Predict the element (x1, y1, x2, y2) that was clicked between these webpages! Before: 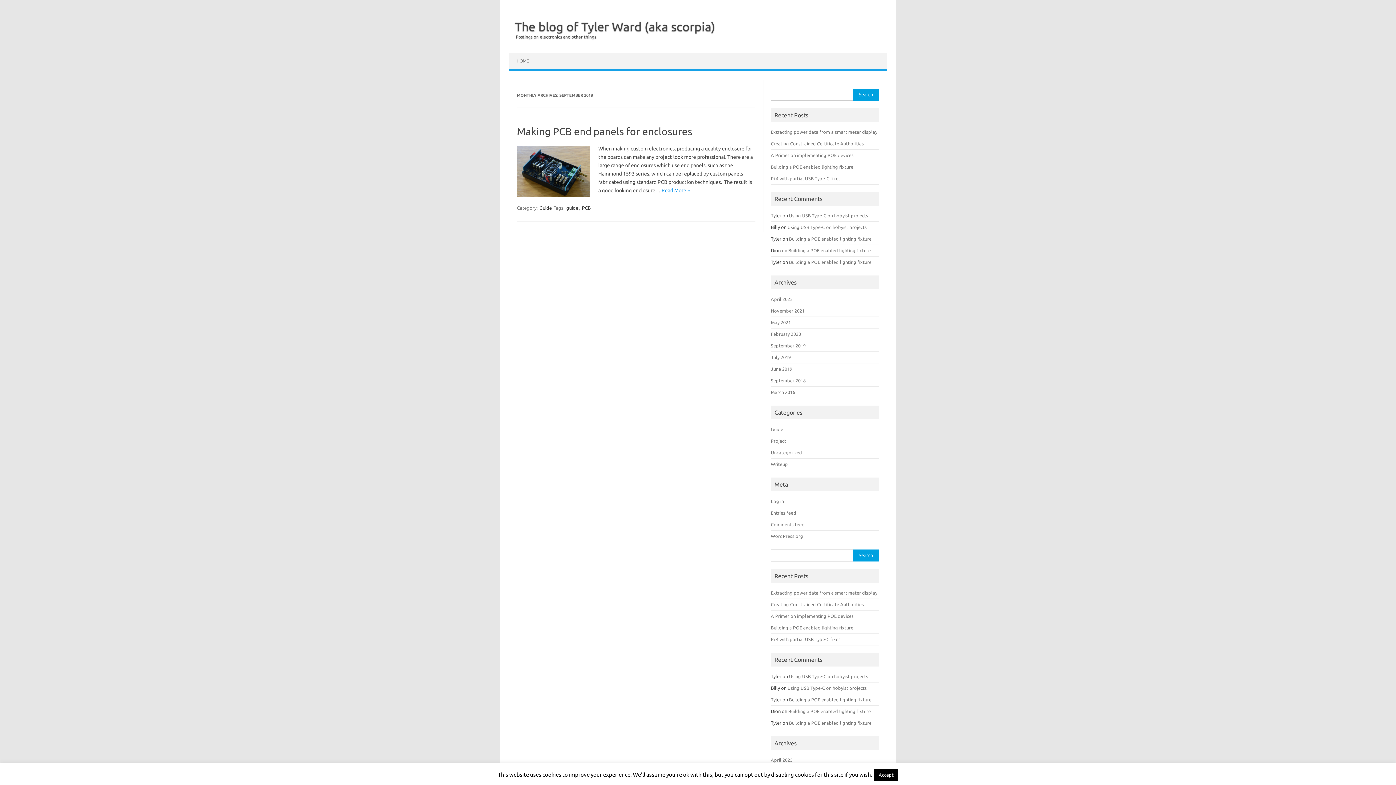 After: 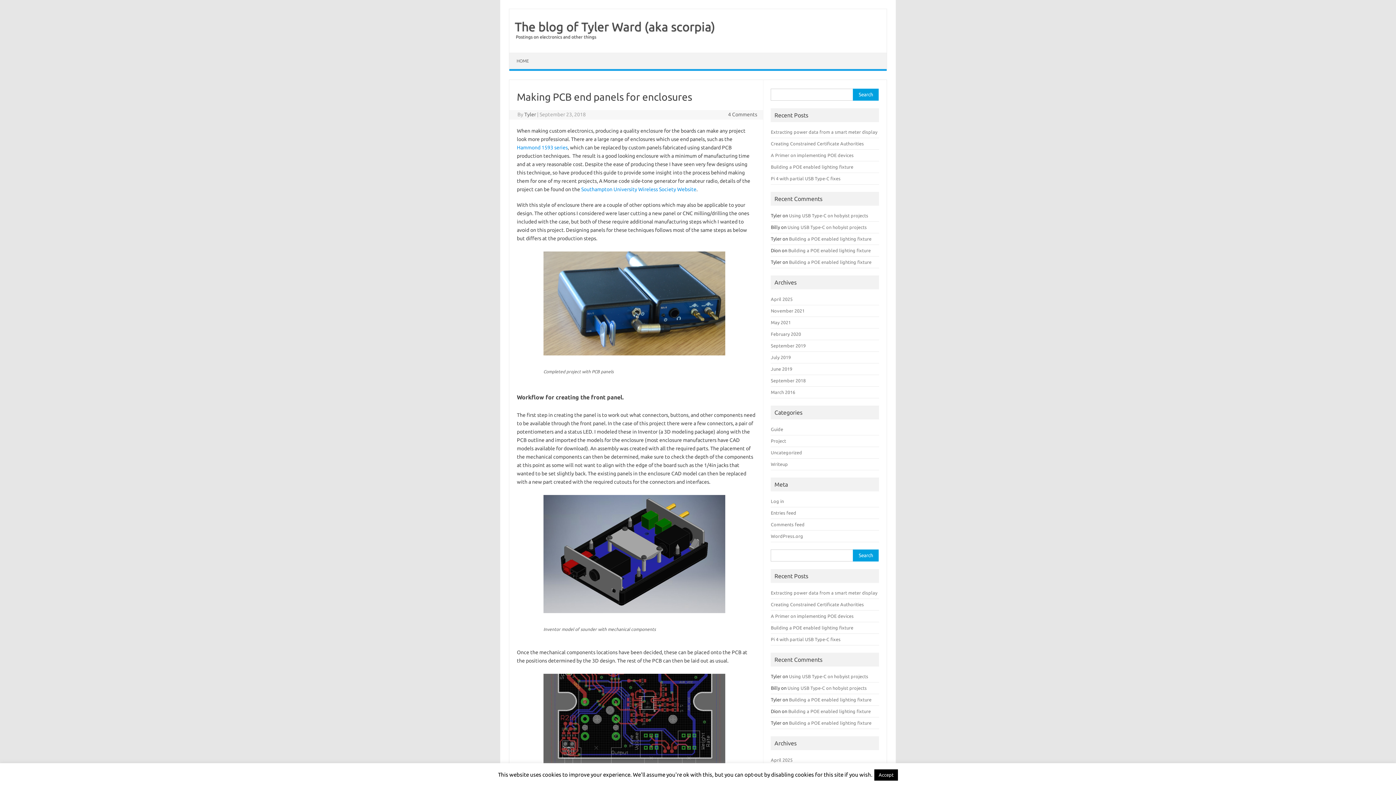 Action: label: Read More » bbox: (661, 187, 690, 193)